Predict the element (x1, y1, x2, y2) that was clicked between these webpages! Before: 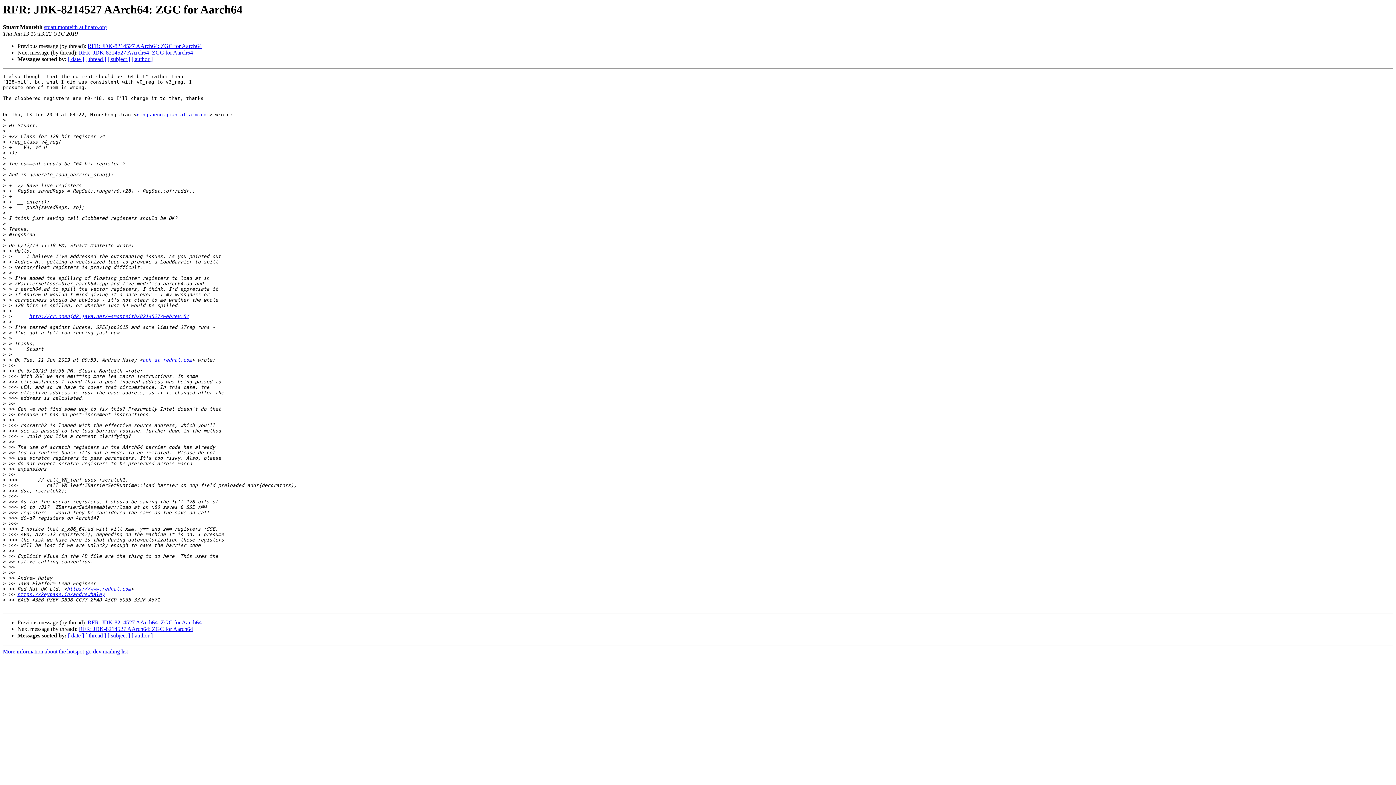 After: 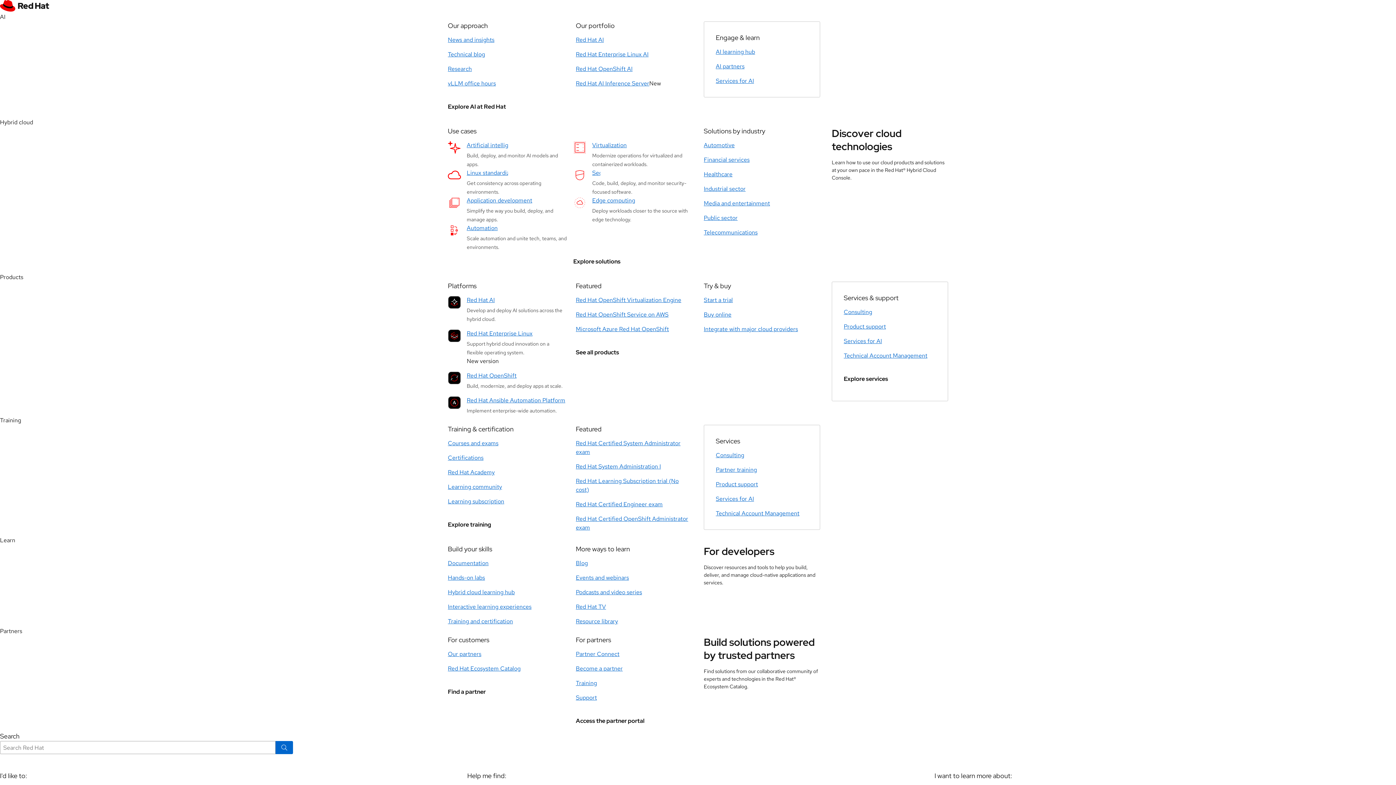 Action: bbox: (66, 586, 130, 592) label: https://www.redhat.com